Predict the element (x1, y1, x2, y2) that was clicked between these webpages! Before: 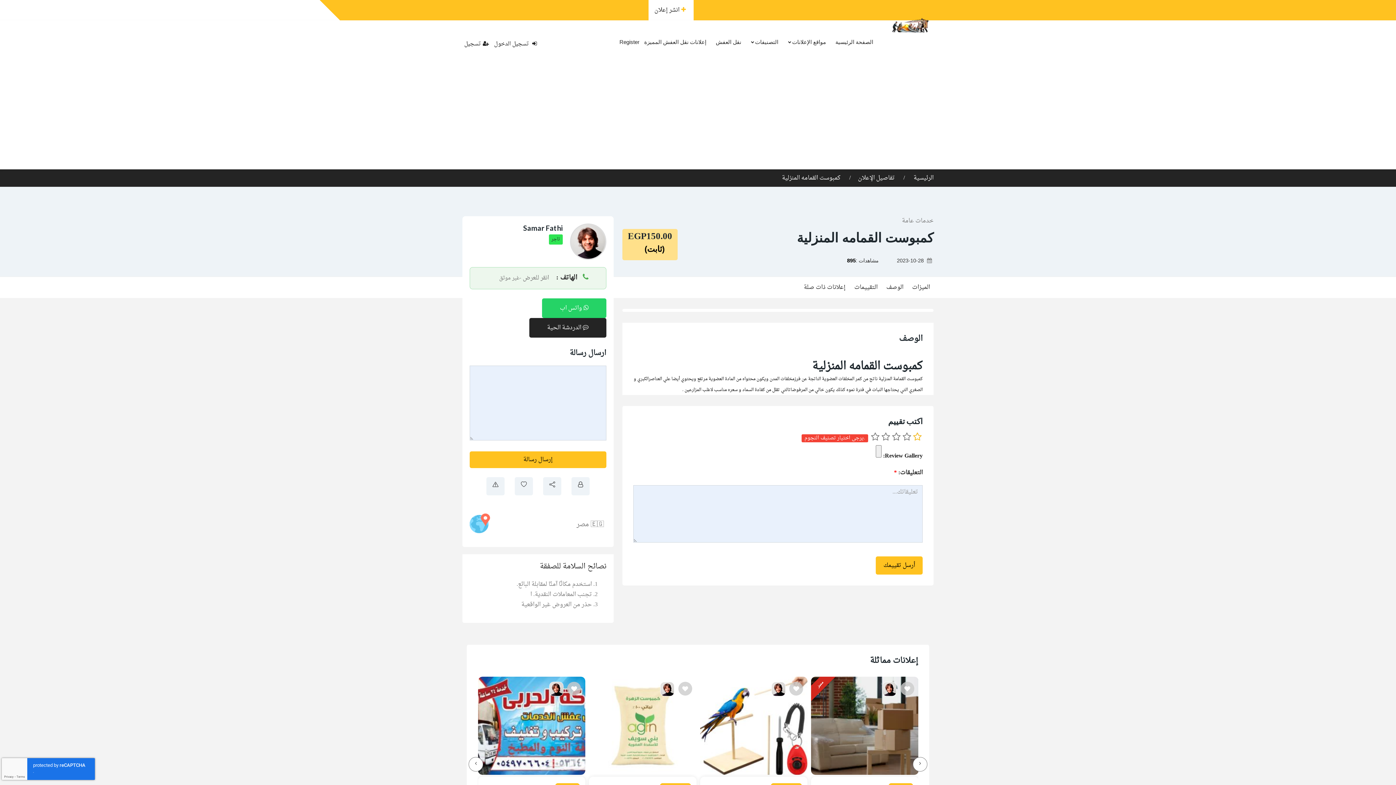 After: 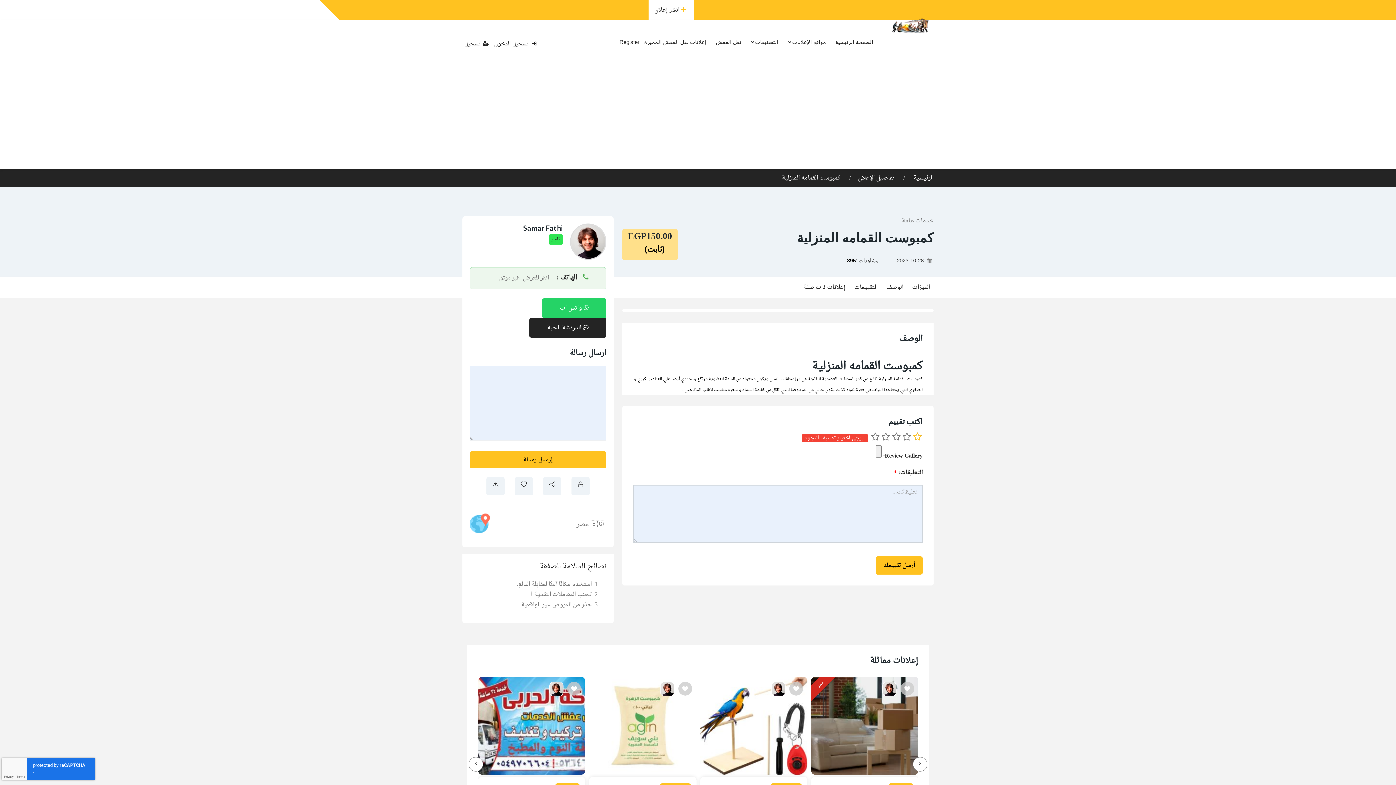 Action: bbox: (678, 684, 692, 695)